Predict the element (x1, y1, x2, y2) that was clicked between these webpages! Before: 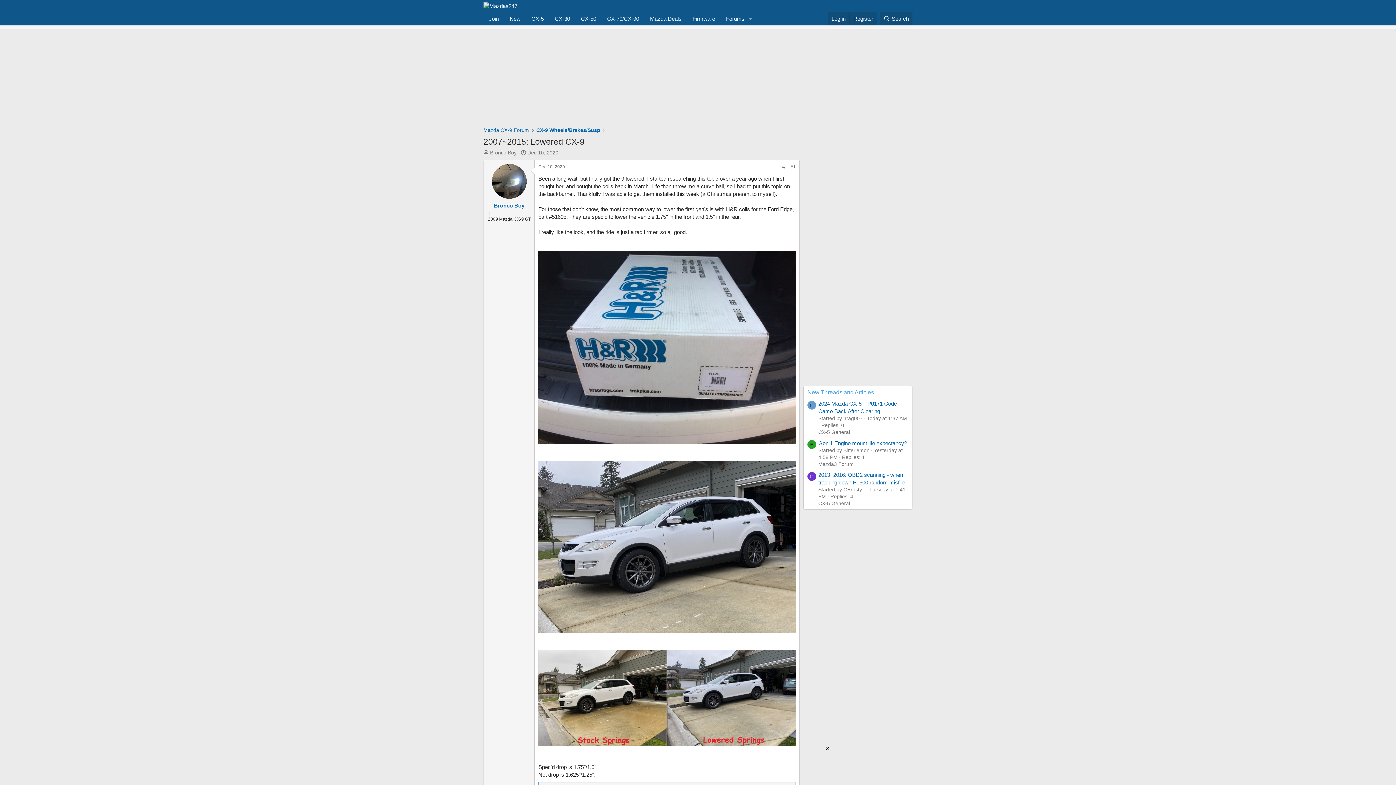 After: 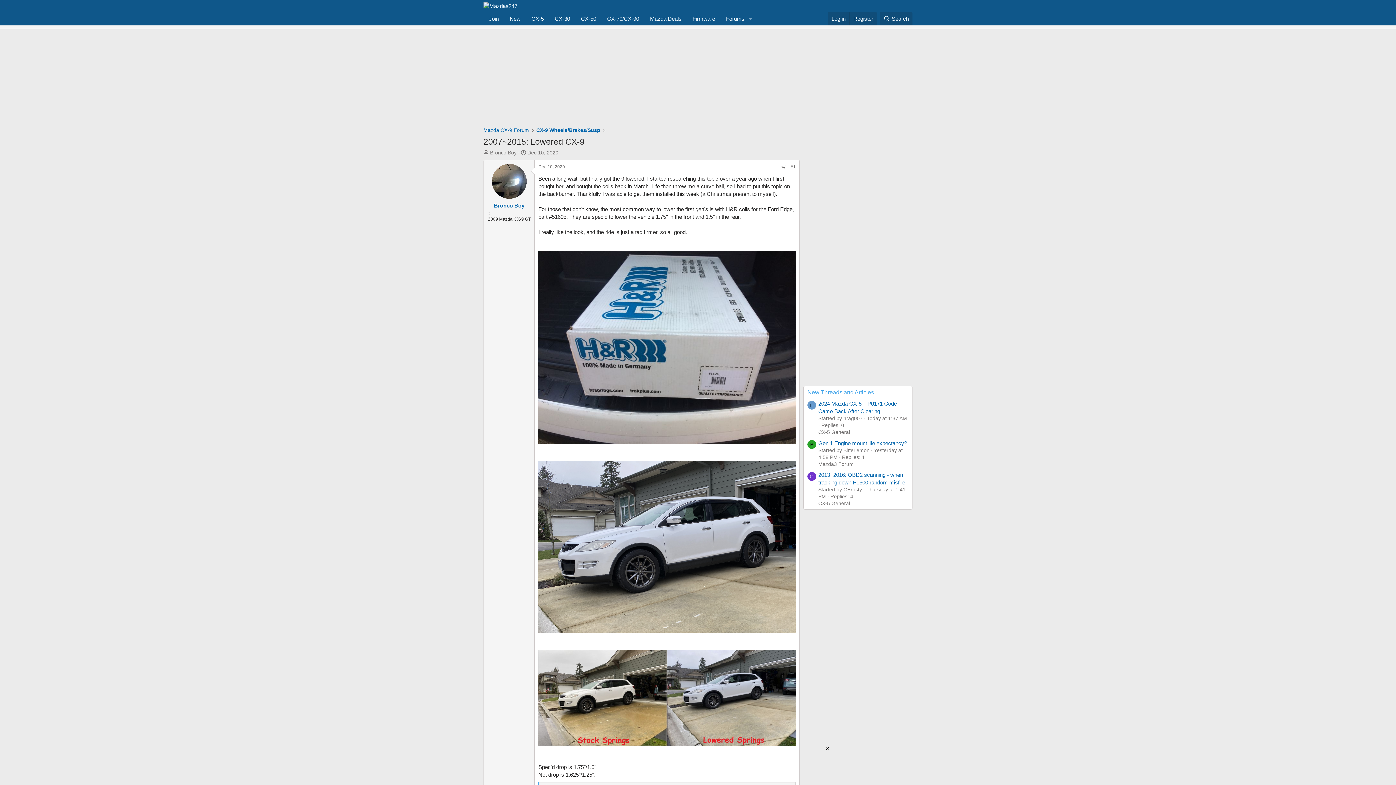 Action: bbox: (527, 149, 558, 155) label: Dec 10, 2020